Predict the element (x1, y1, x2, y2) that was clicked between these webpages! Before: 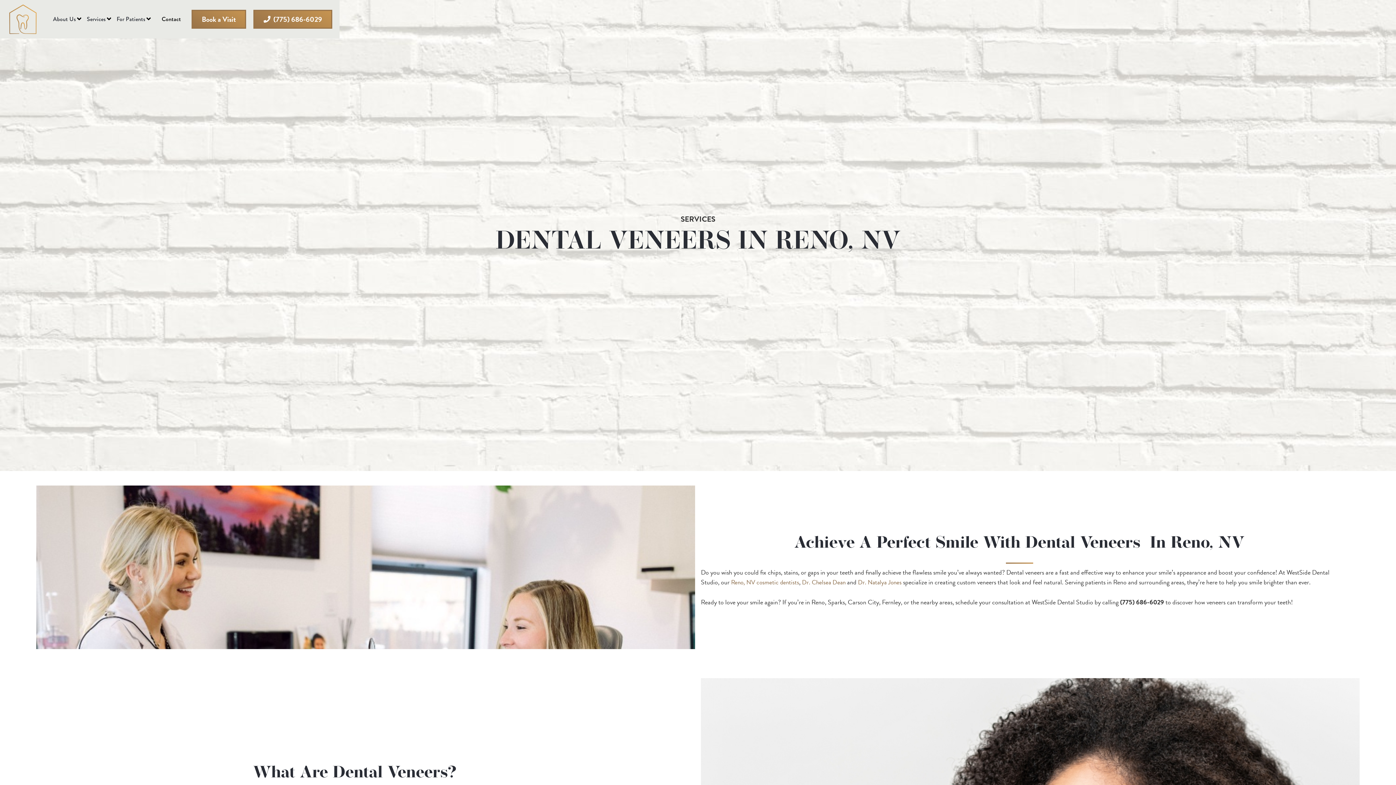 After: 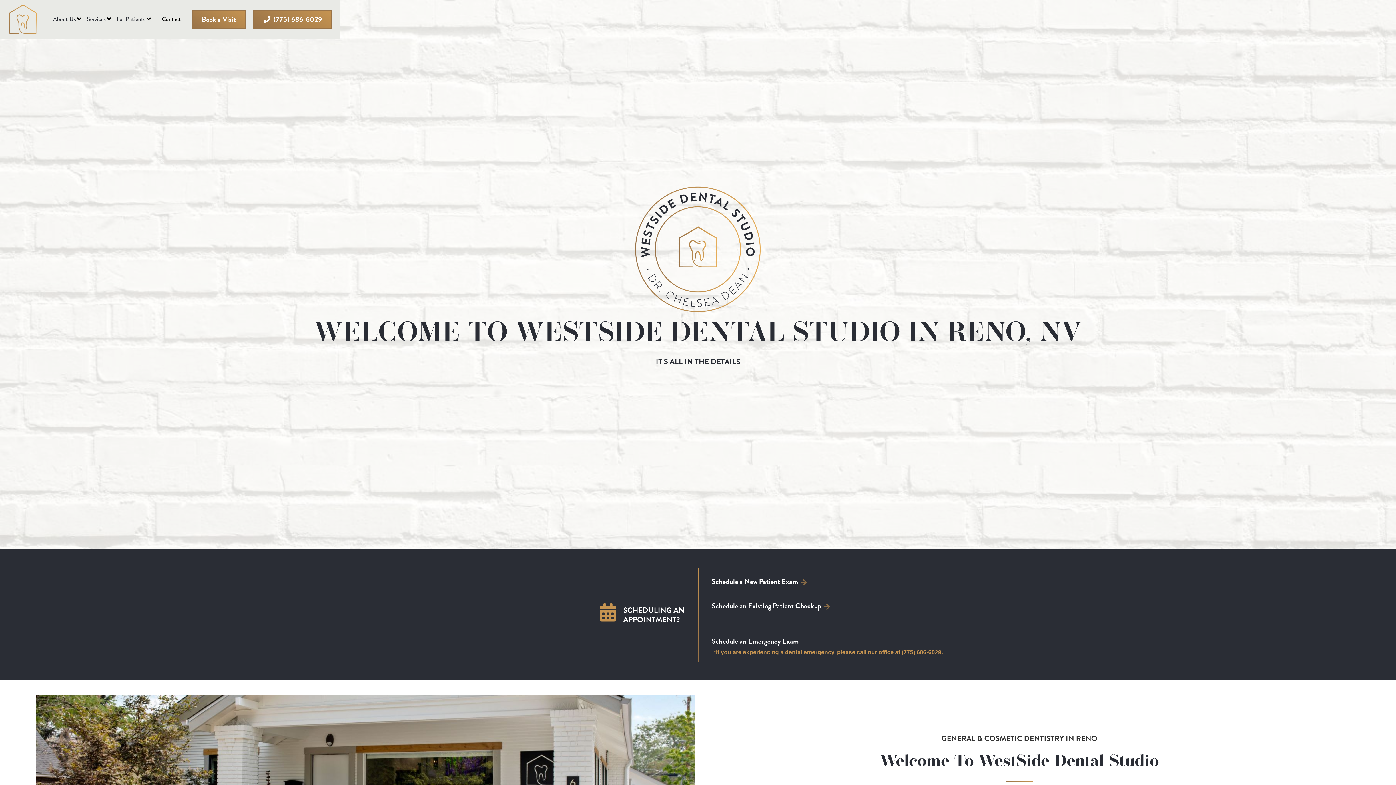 Action: bbox: (7, 3, 38, 34) label: home